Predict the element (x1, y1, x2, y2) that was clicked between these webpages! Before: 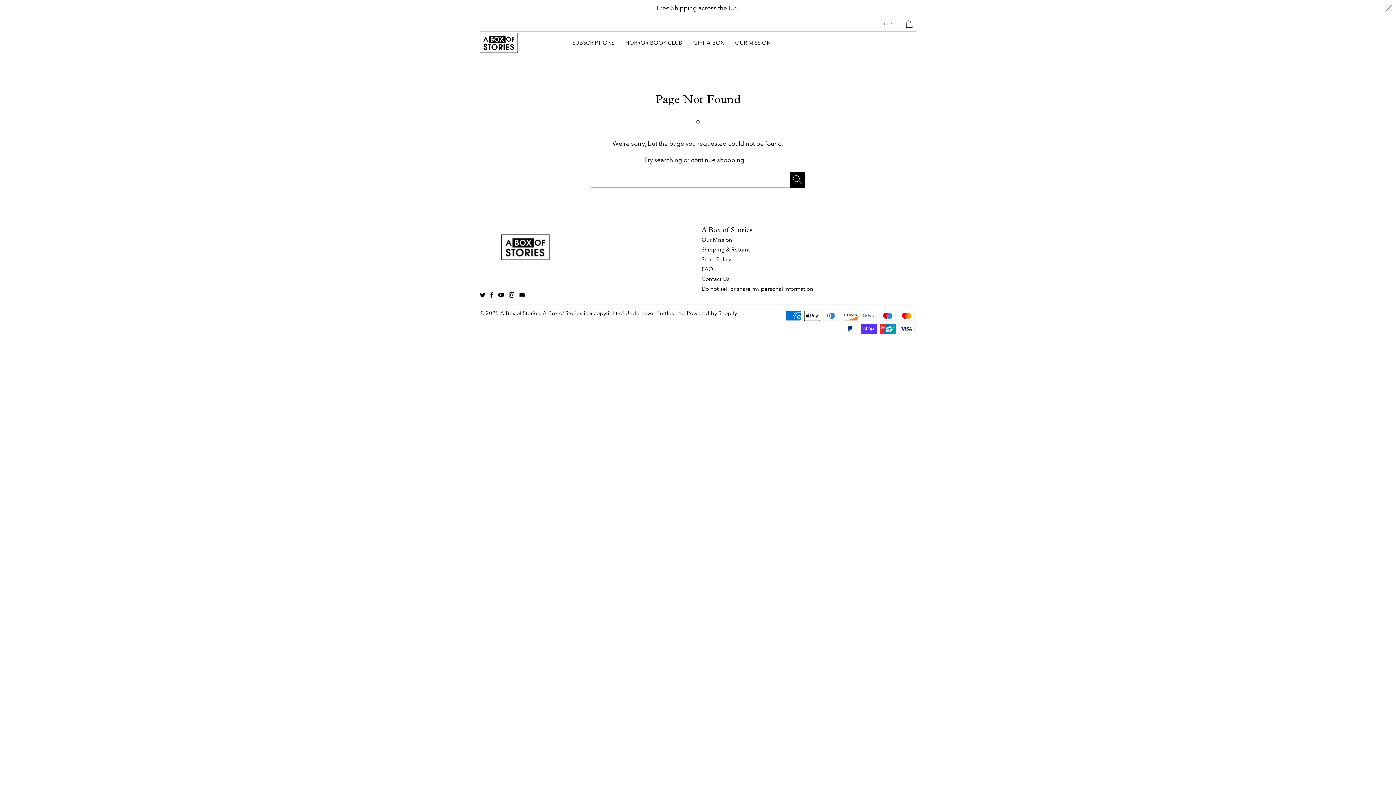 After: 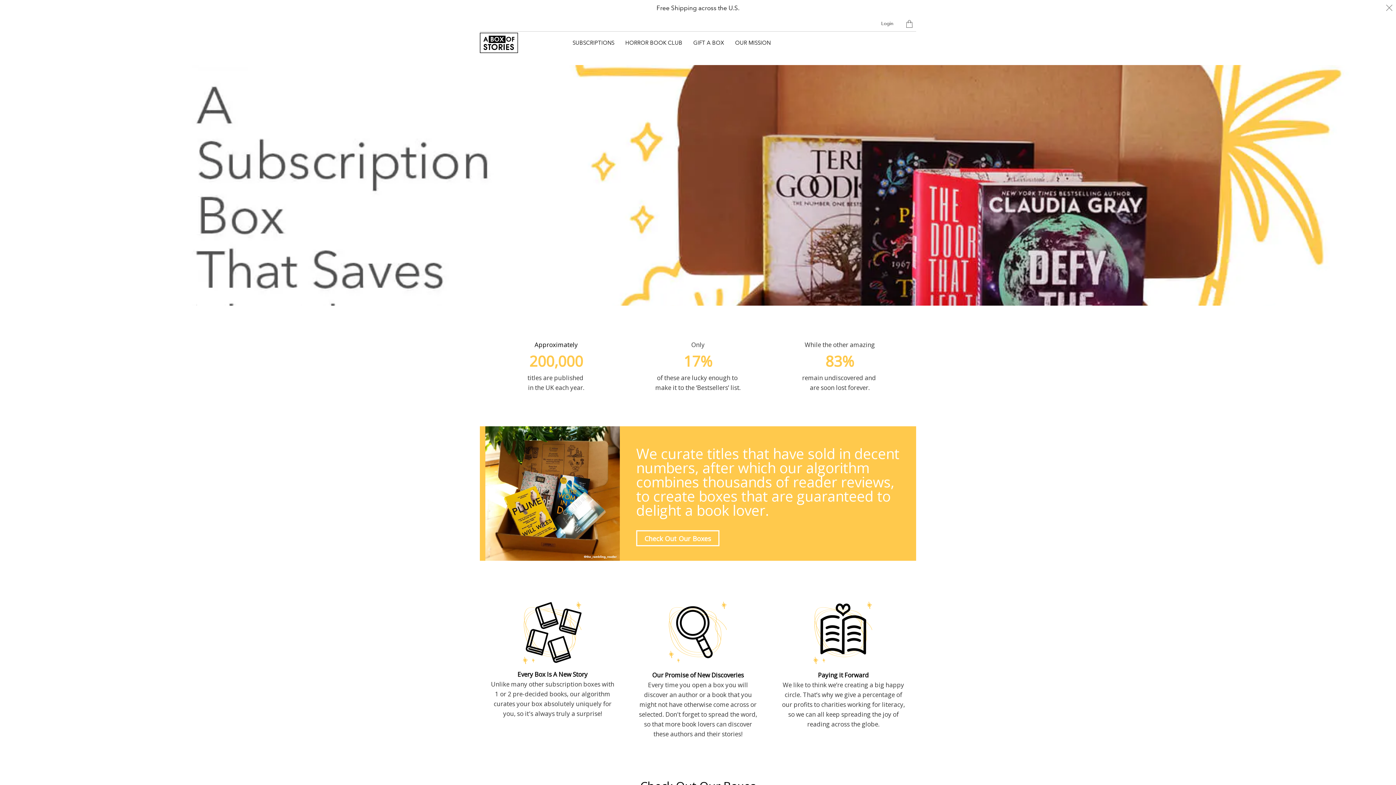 Action: bbox: (731, 33, 774, 52) label: OUR MISSION